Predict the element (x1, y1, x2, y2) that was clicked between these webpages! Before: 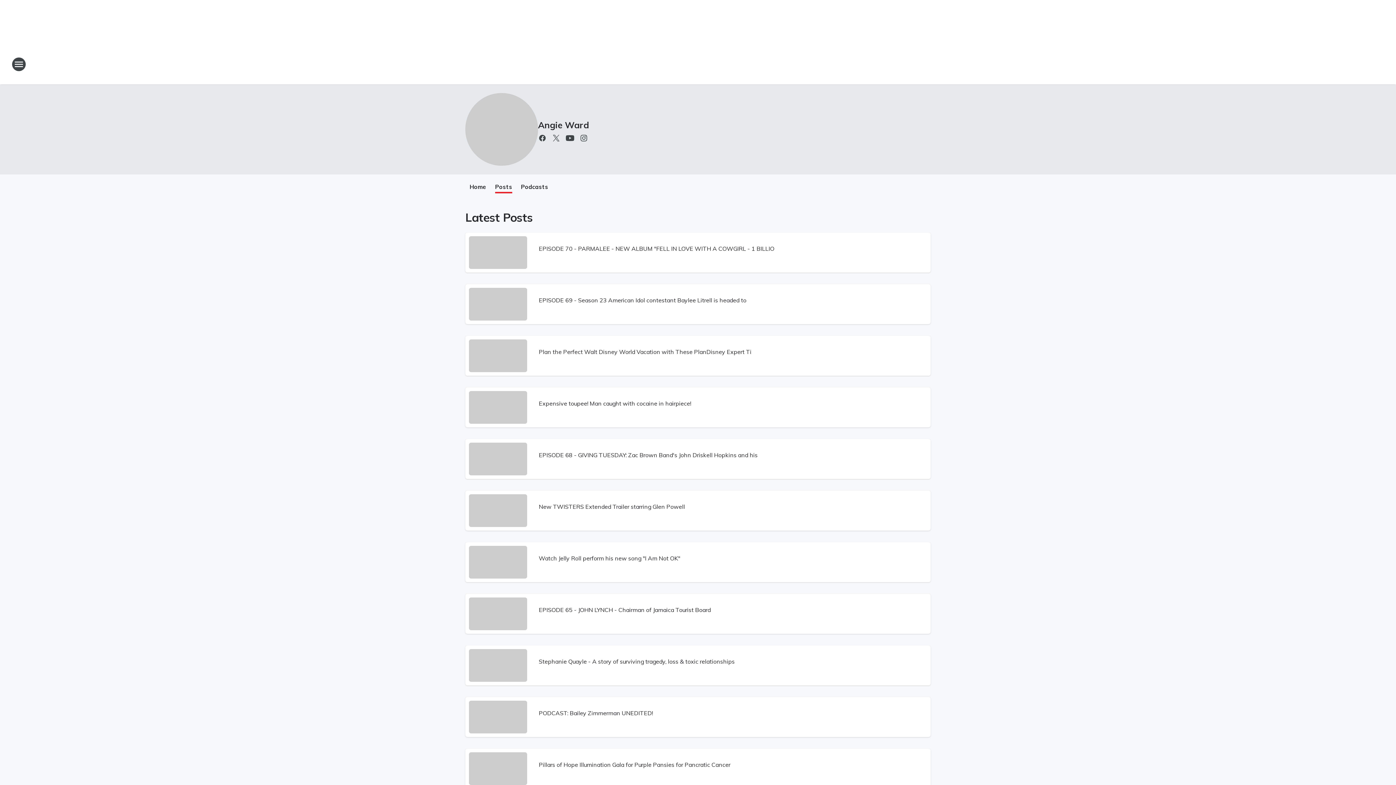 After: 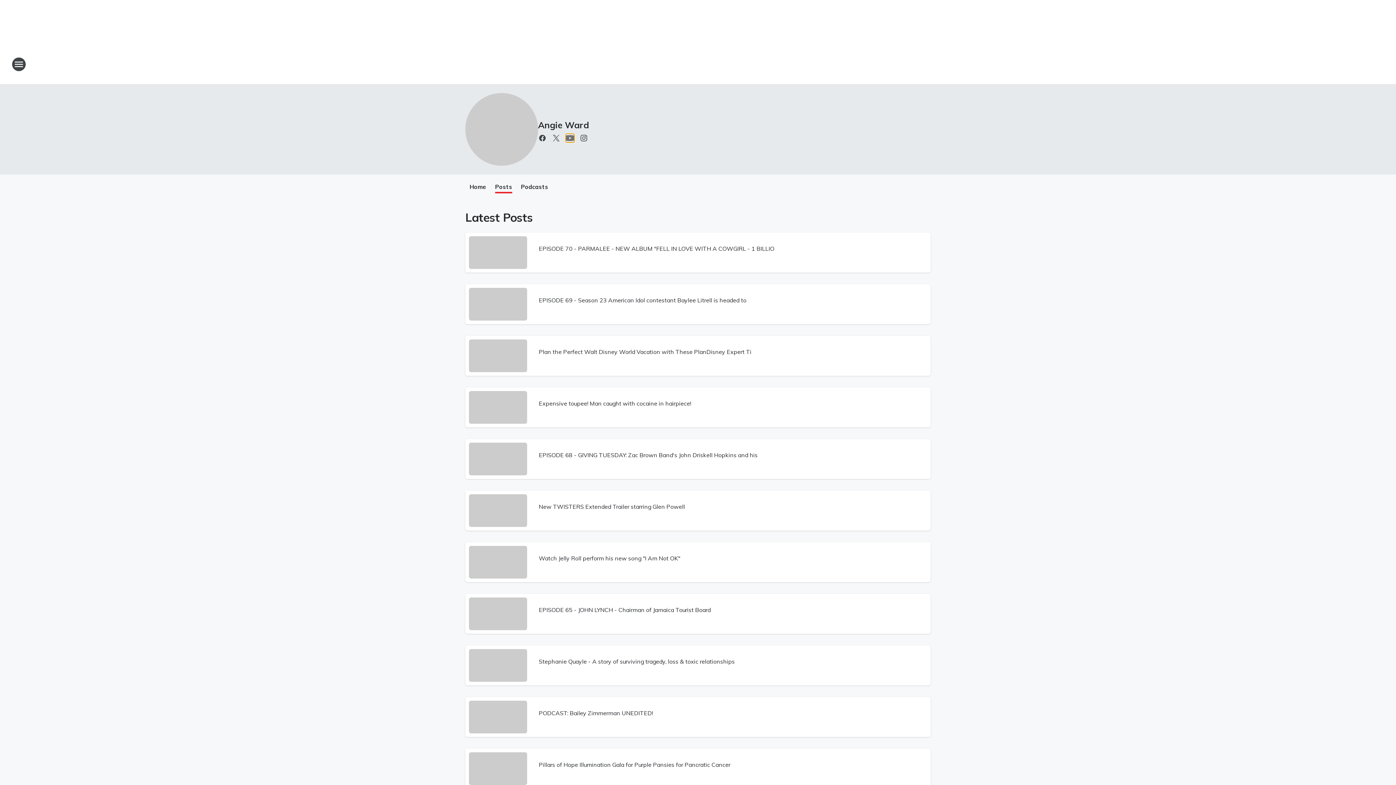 Action: label: Visit us on youtube bbox: (565, 133, 574, 142)